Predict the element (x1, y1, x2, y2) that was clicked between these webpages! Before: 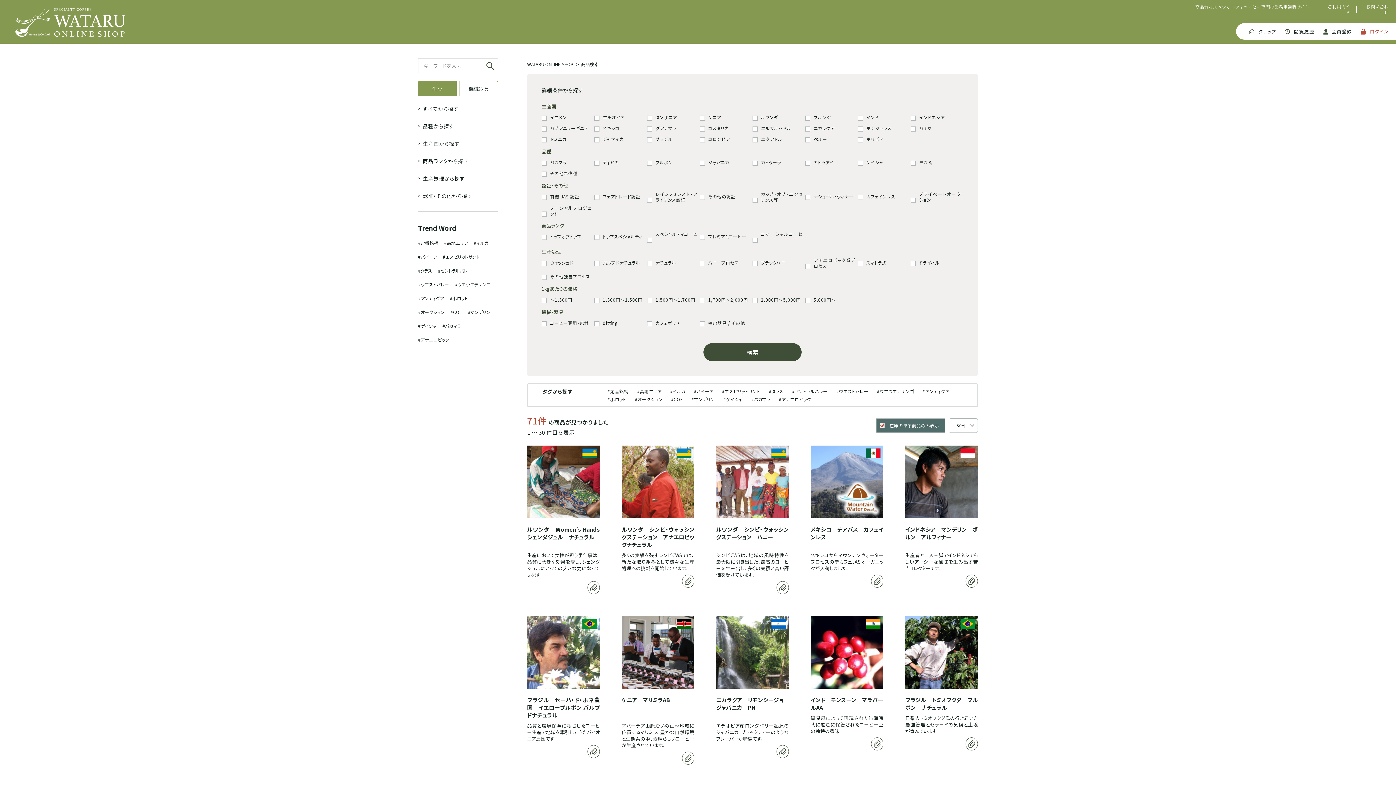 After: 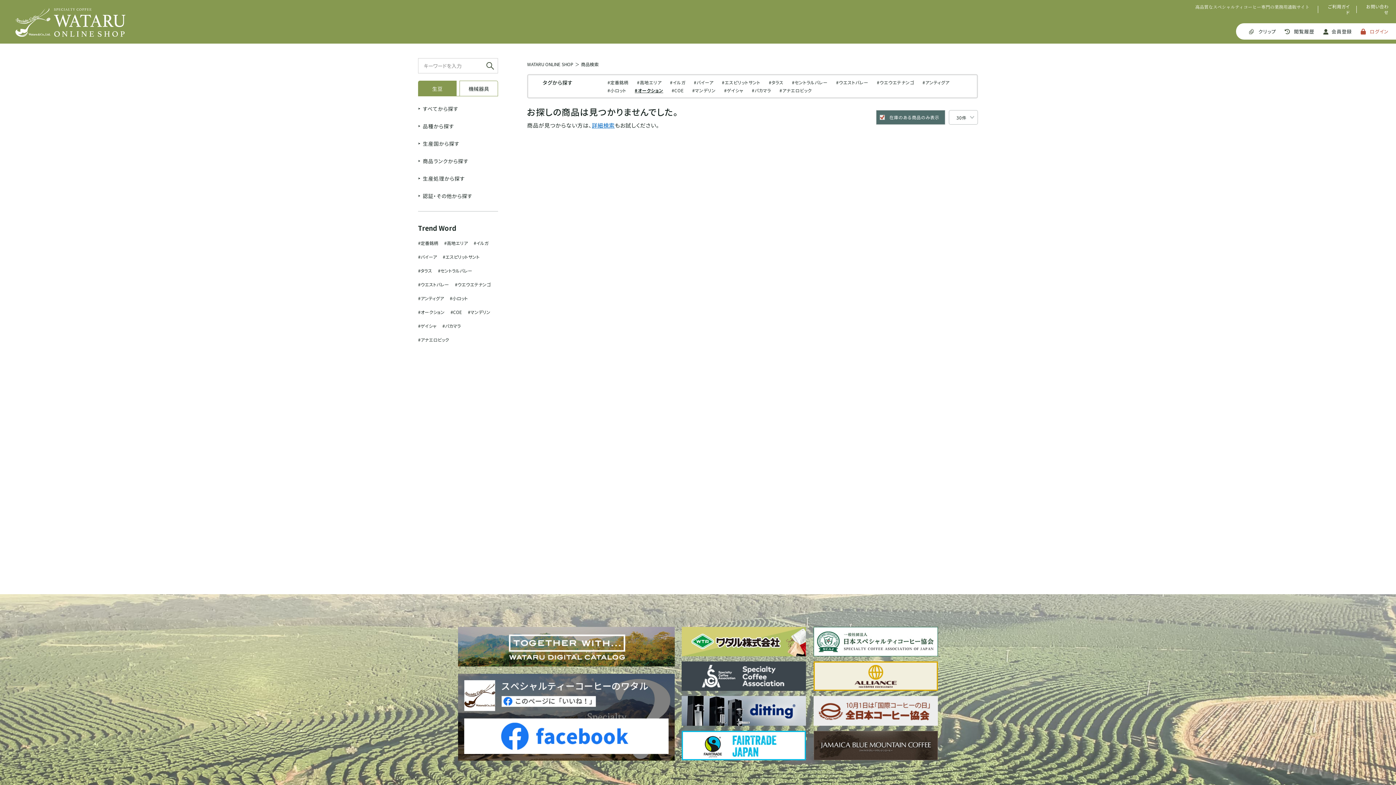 Action: bbox: (634, 396, 662, 402) label: #オークション